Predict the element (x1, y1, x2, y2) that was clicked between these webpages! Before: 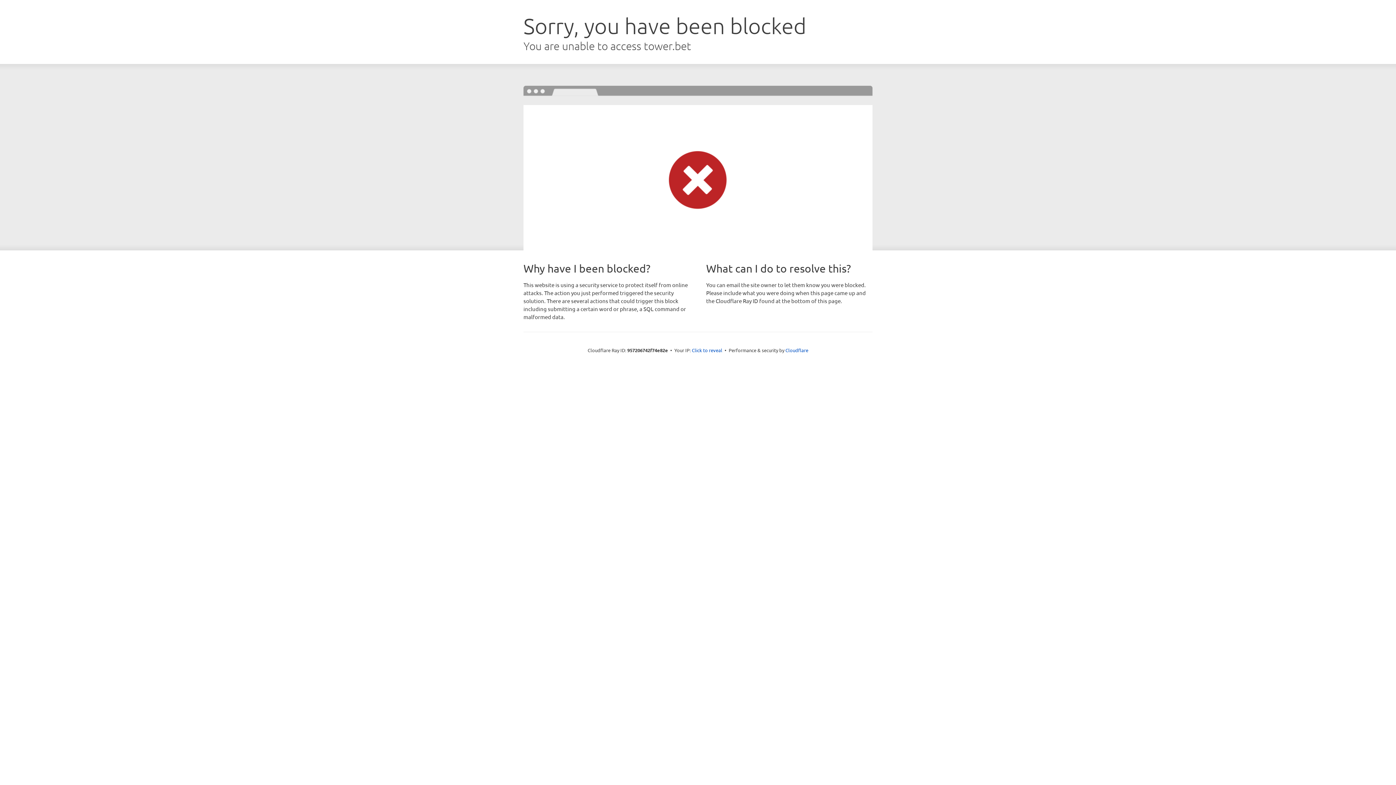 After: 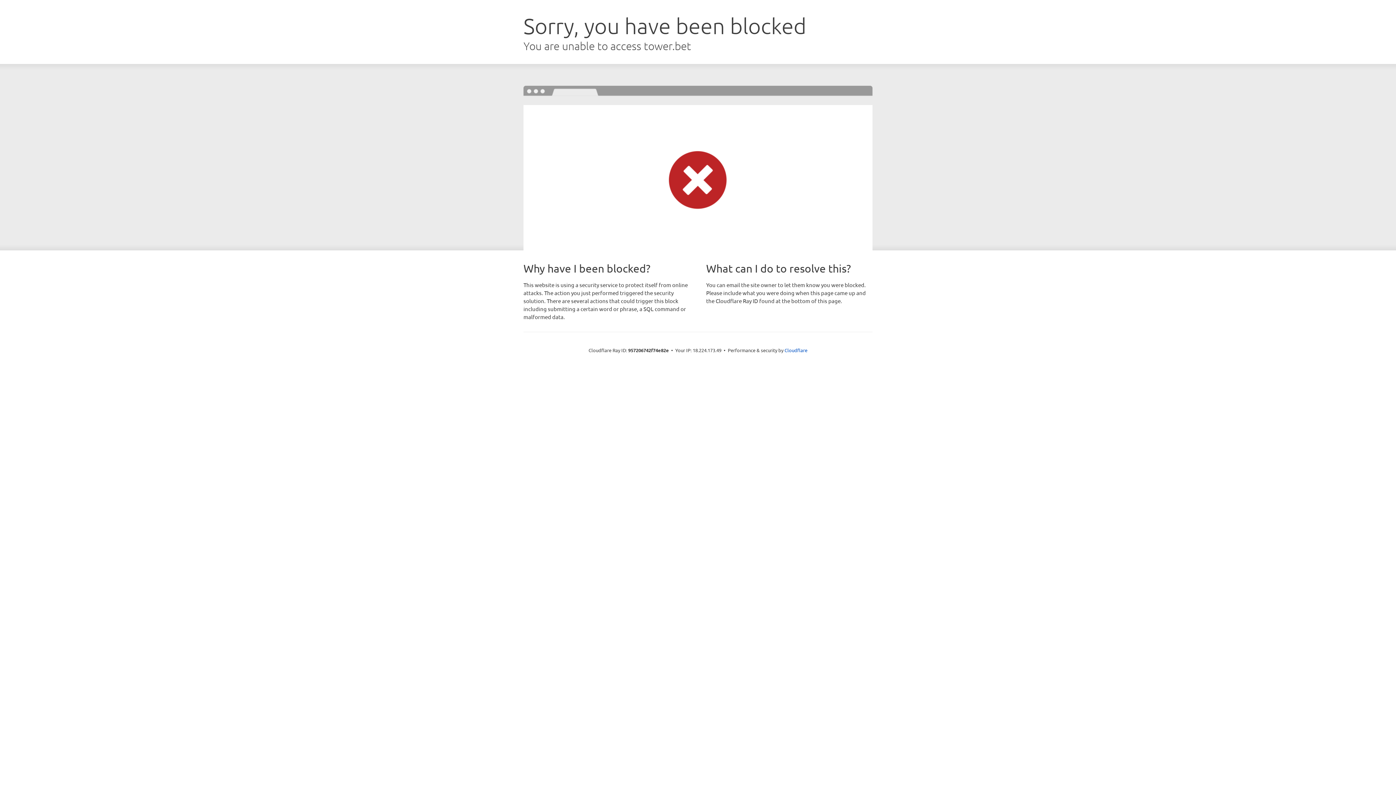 Action: label: Click to reveal bbox: (692, 346, 722, 353)